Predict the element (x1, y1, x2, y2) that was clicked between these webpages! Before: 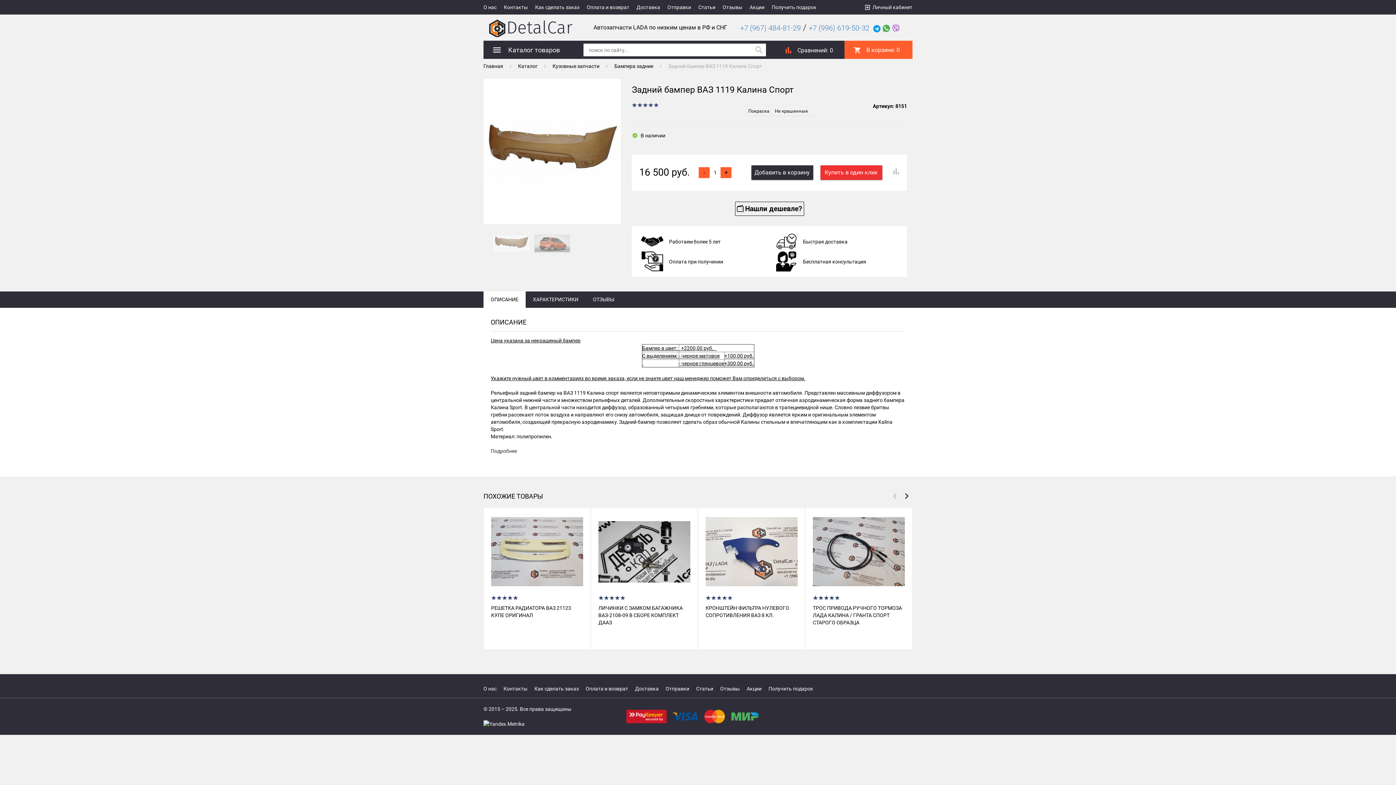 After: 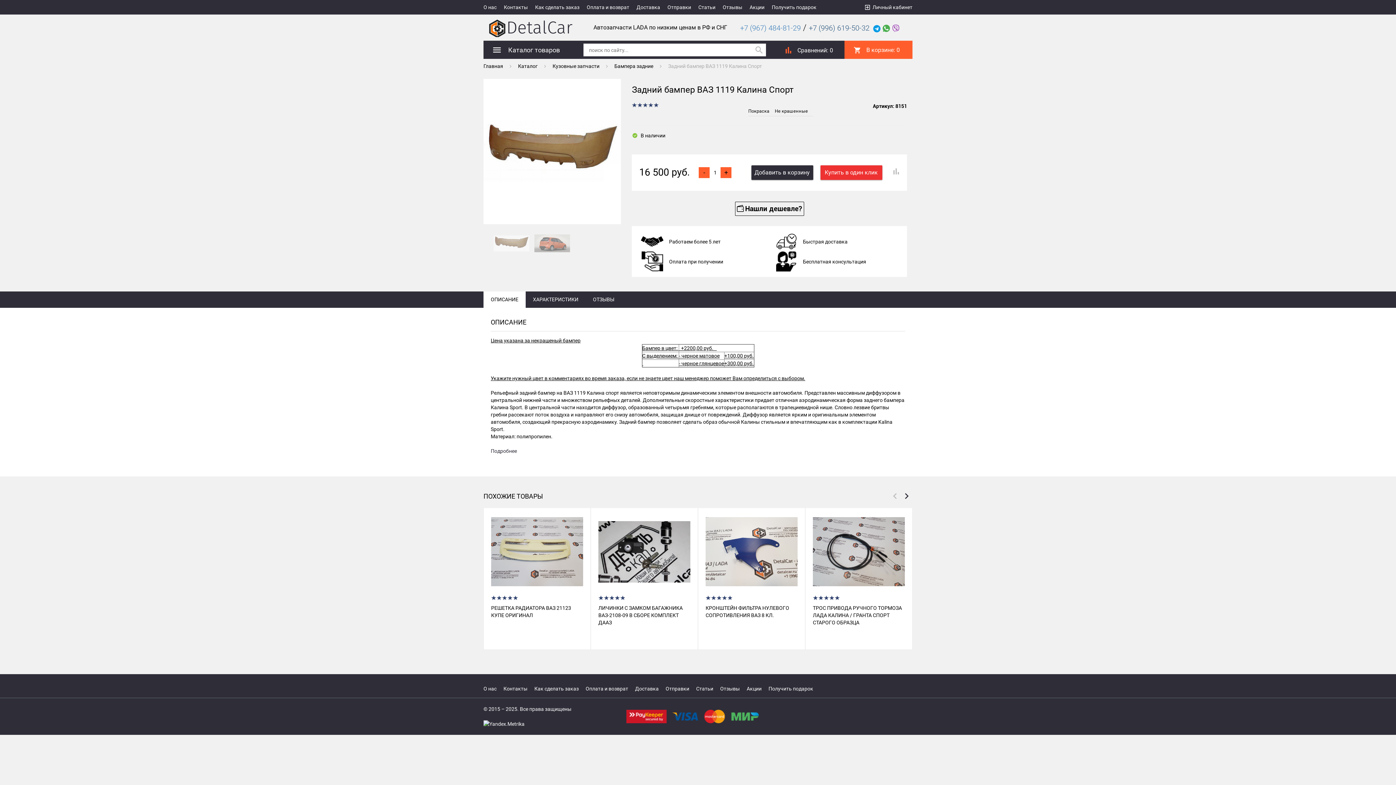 Action: label: +7 (996) 619-50-32 bbox: (809, 23, 869, 32)